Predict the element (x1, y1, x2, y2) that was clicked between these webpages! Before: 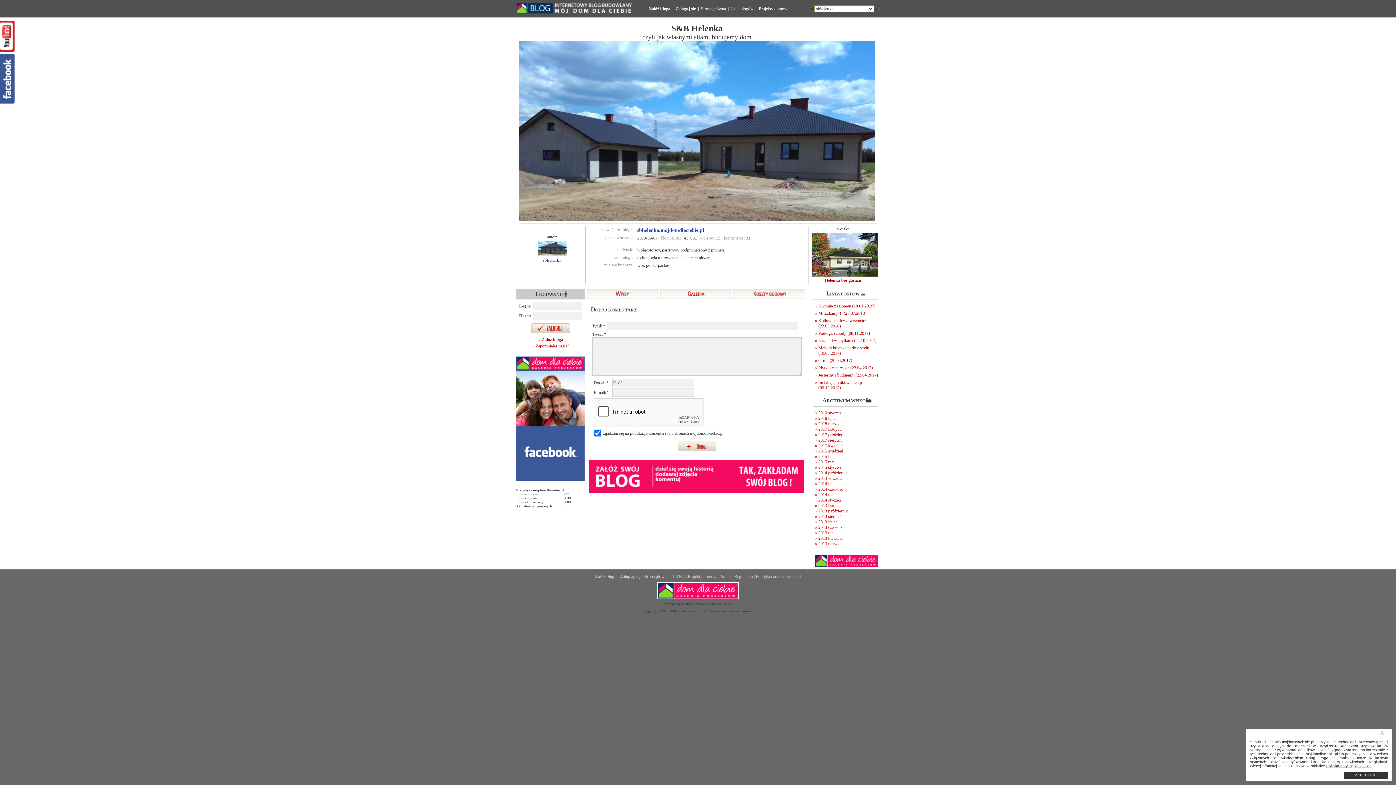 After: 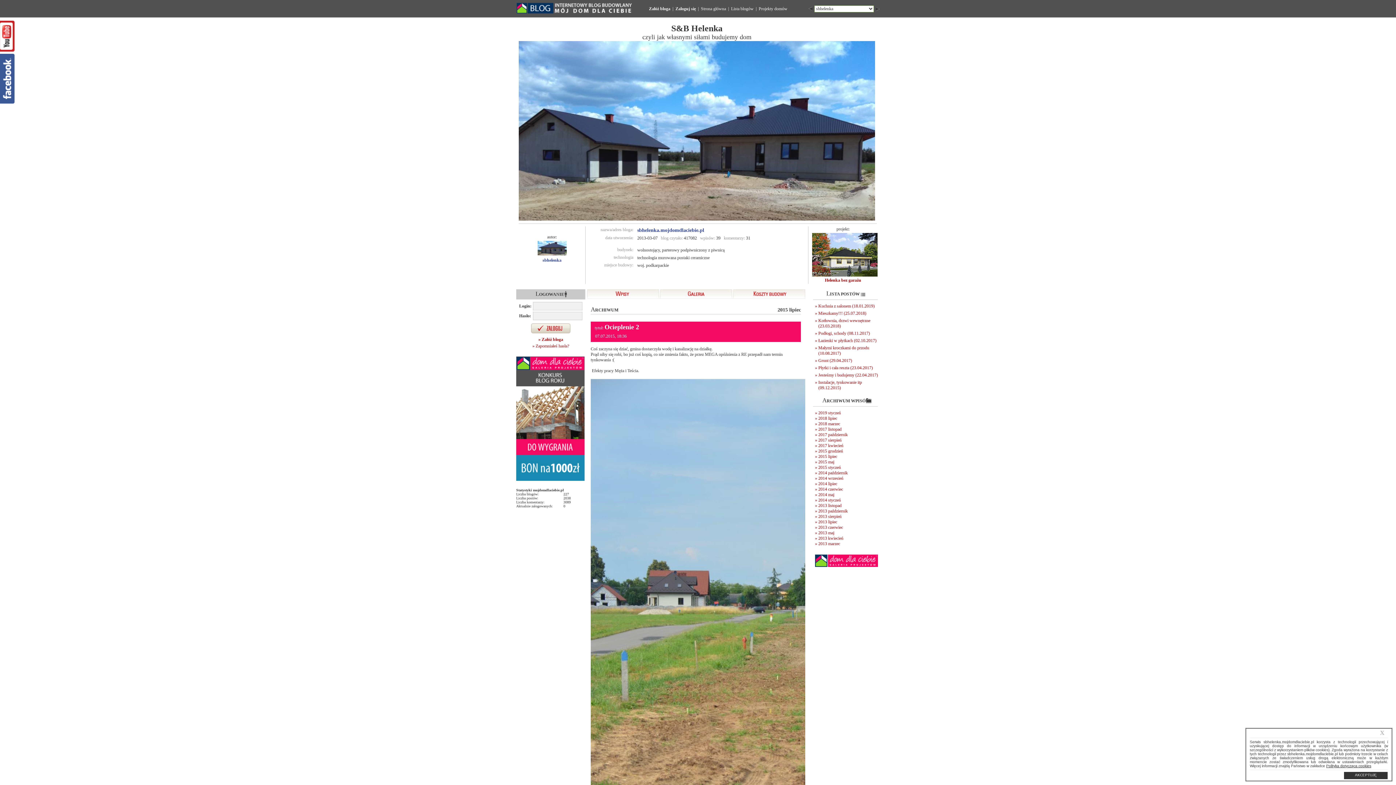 Action: label: 2015 lipiec bbox: (818, 454, 837, 459)